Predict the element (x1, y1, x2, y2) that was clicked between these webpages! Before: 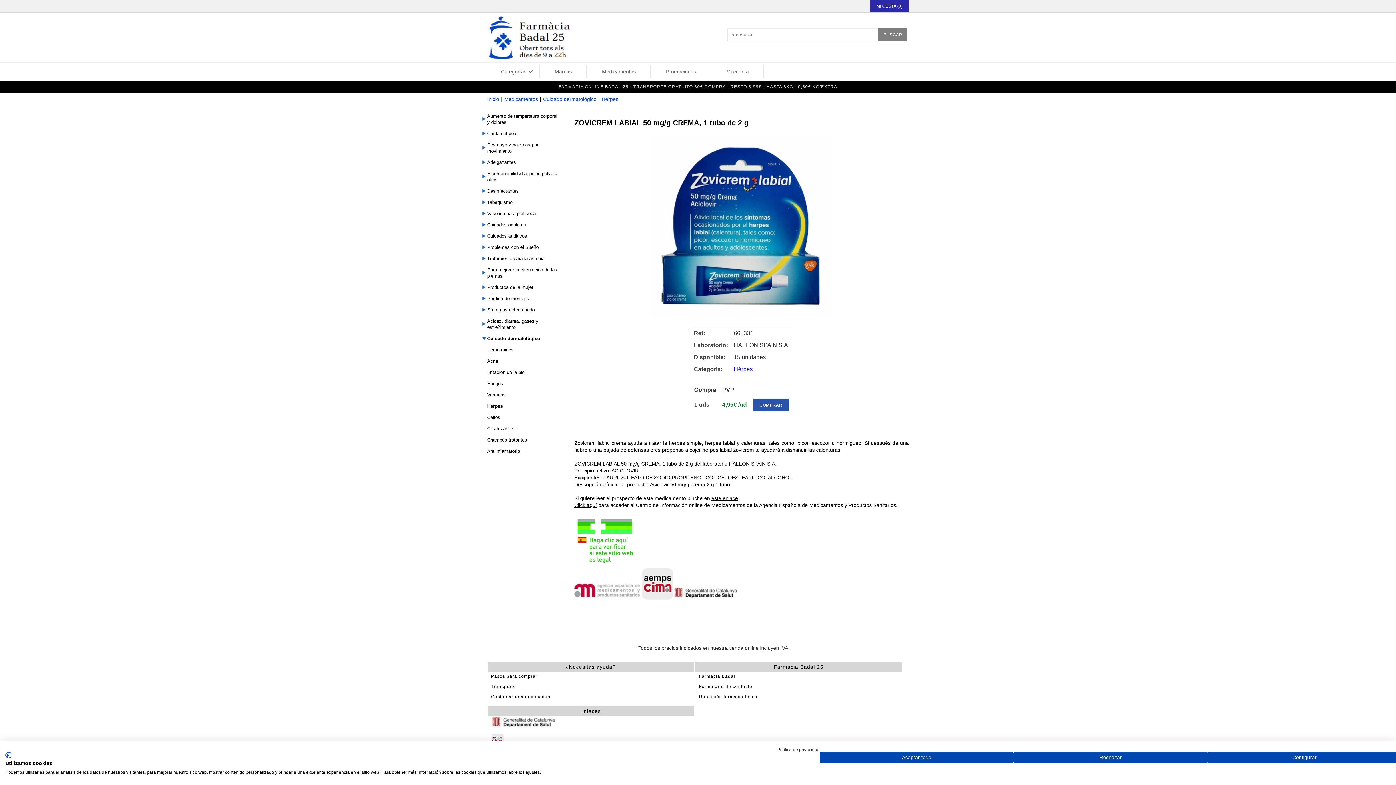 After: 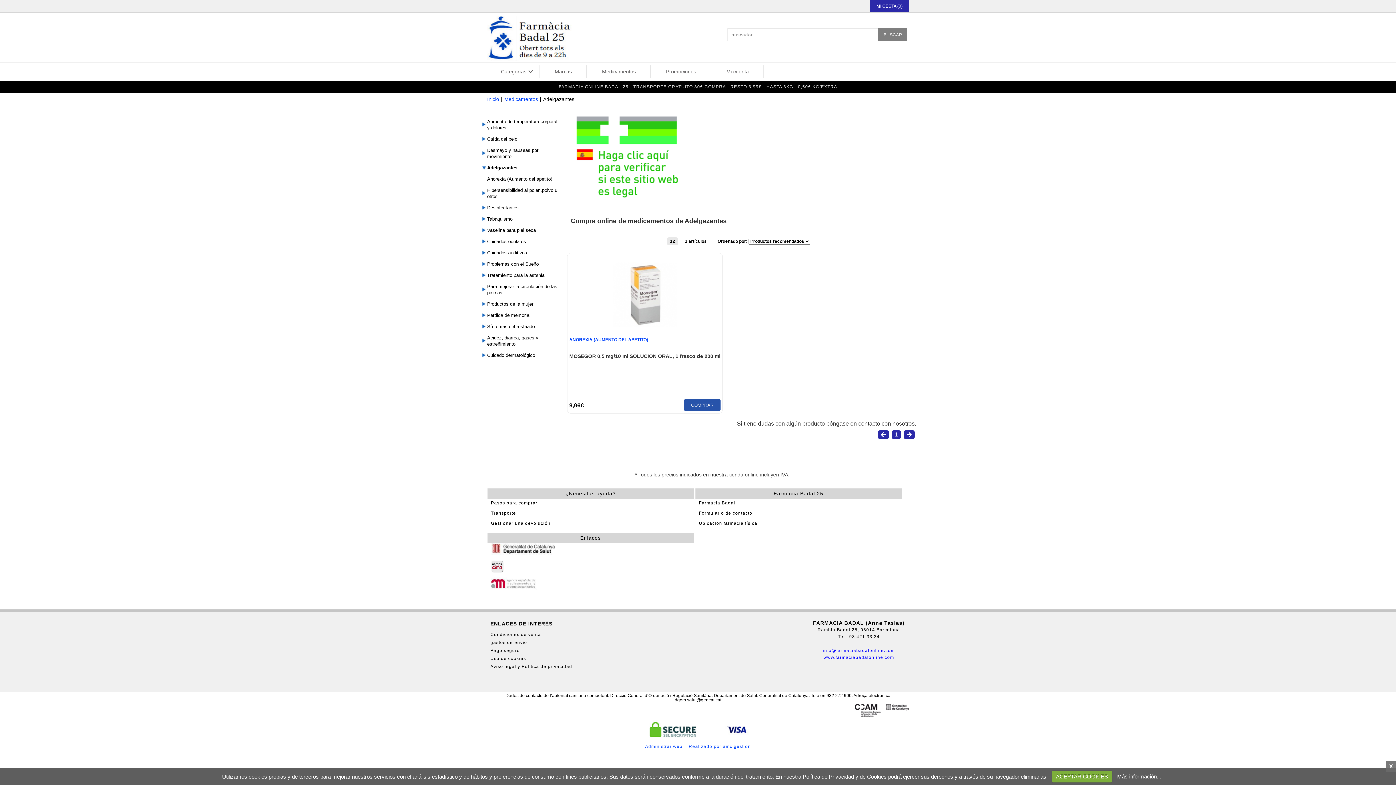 Action: bbox: (480, 156, 560, 168) label: Adelgazantes